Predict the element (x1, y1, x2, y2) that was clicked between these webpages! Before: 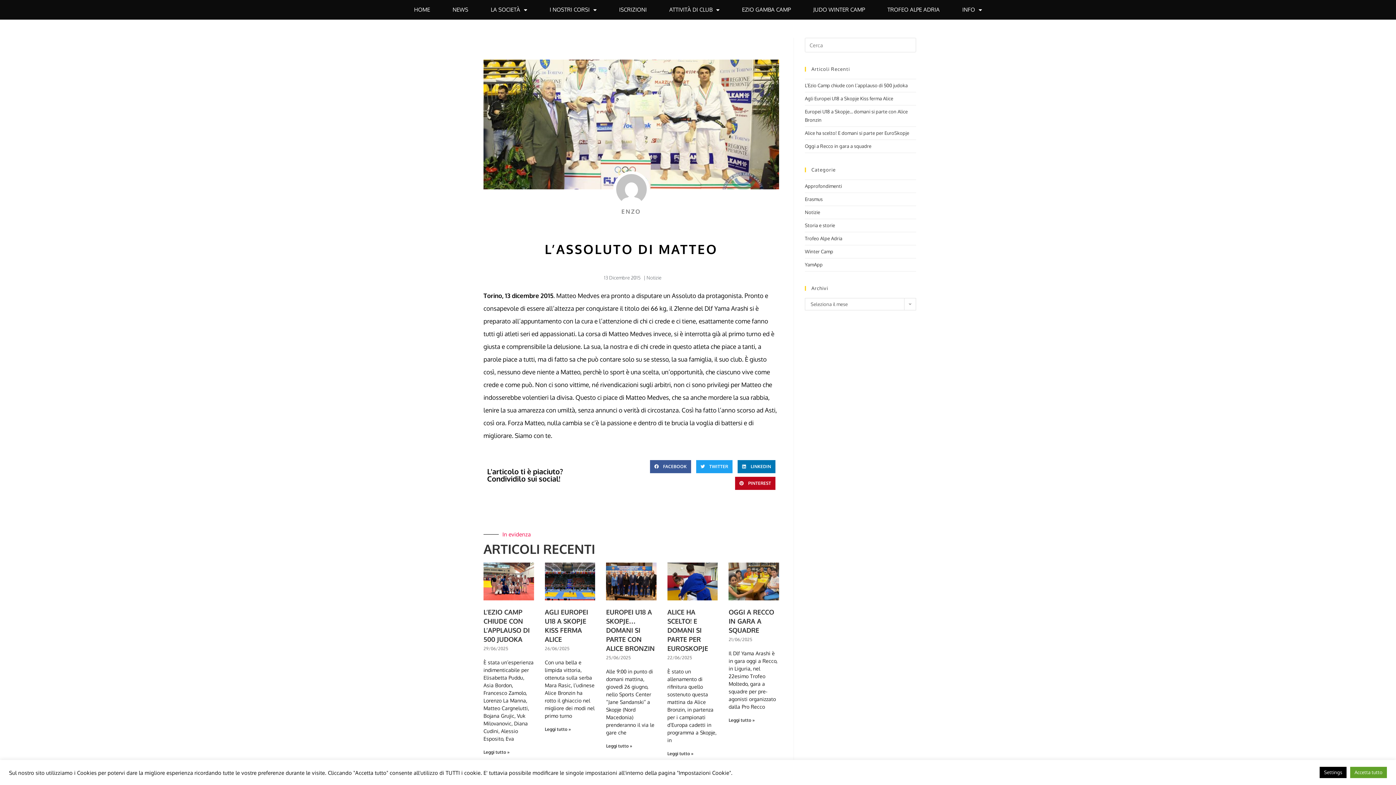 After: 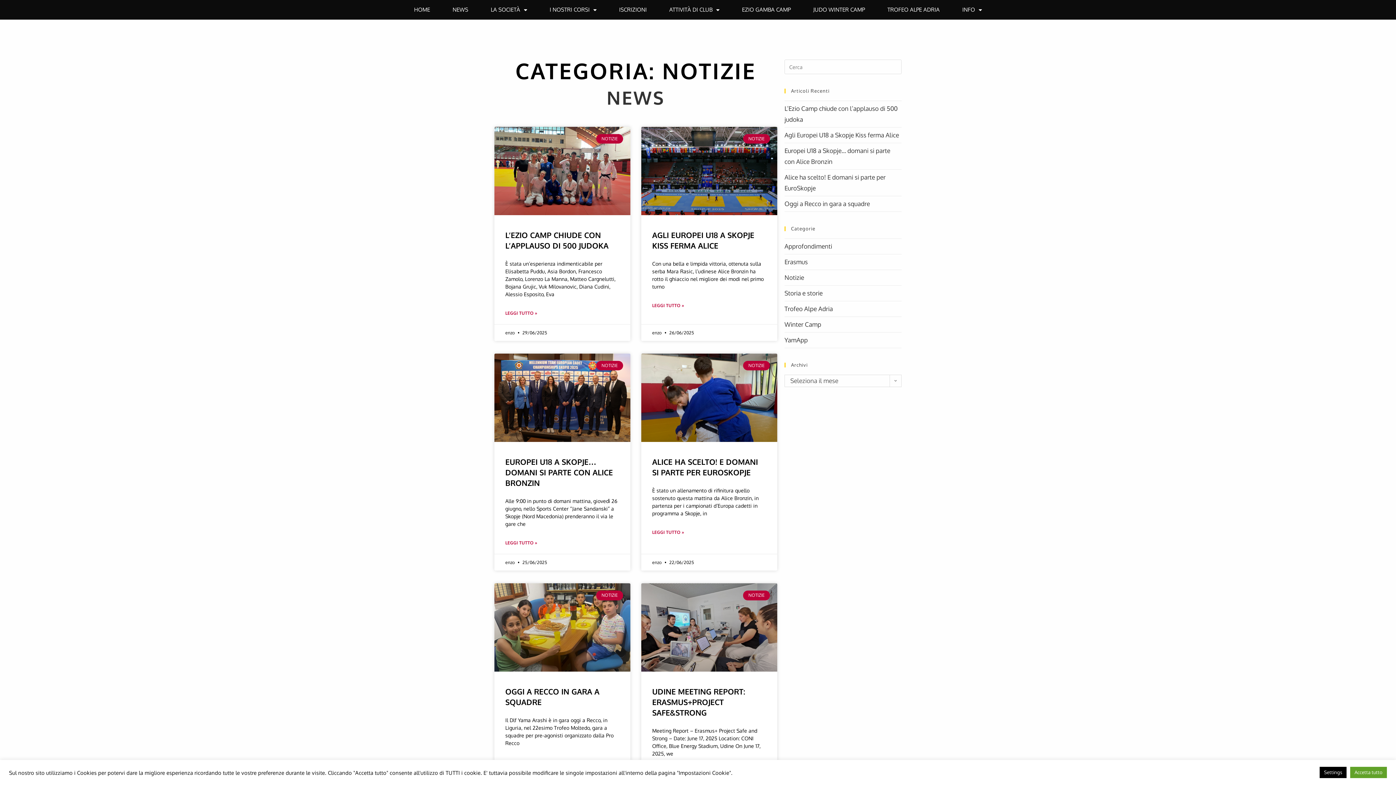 Action: label: Notizie bbox: (646, 274, 661, 280)